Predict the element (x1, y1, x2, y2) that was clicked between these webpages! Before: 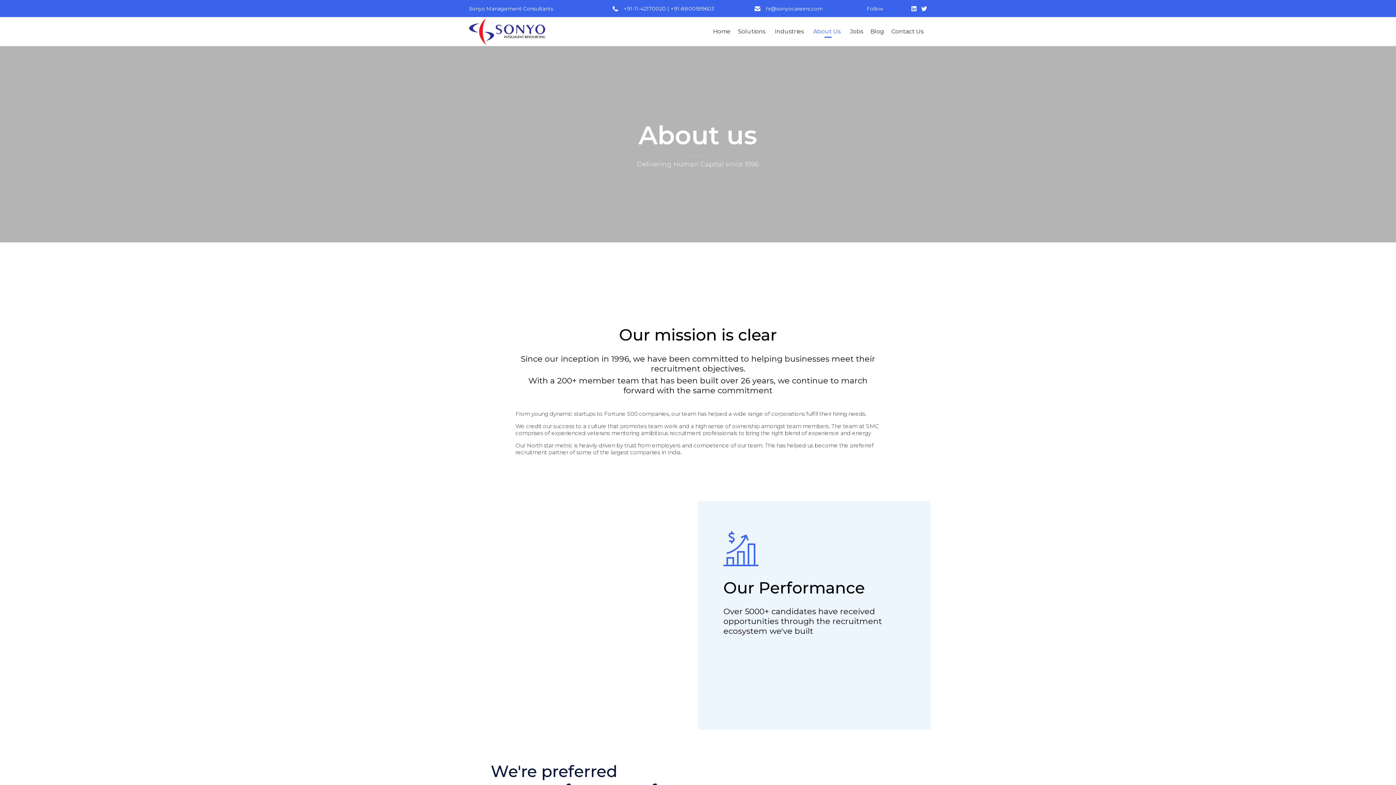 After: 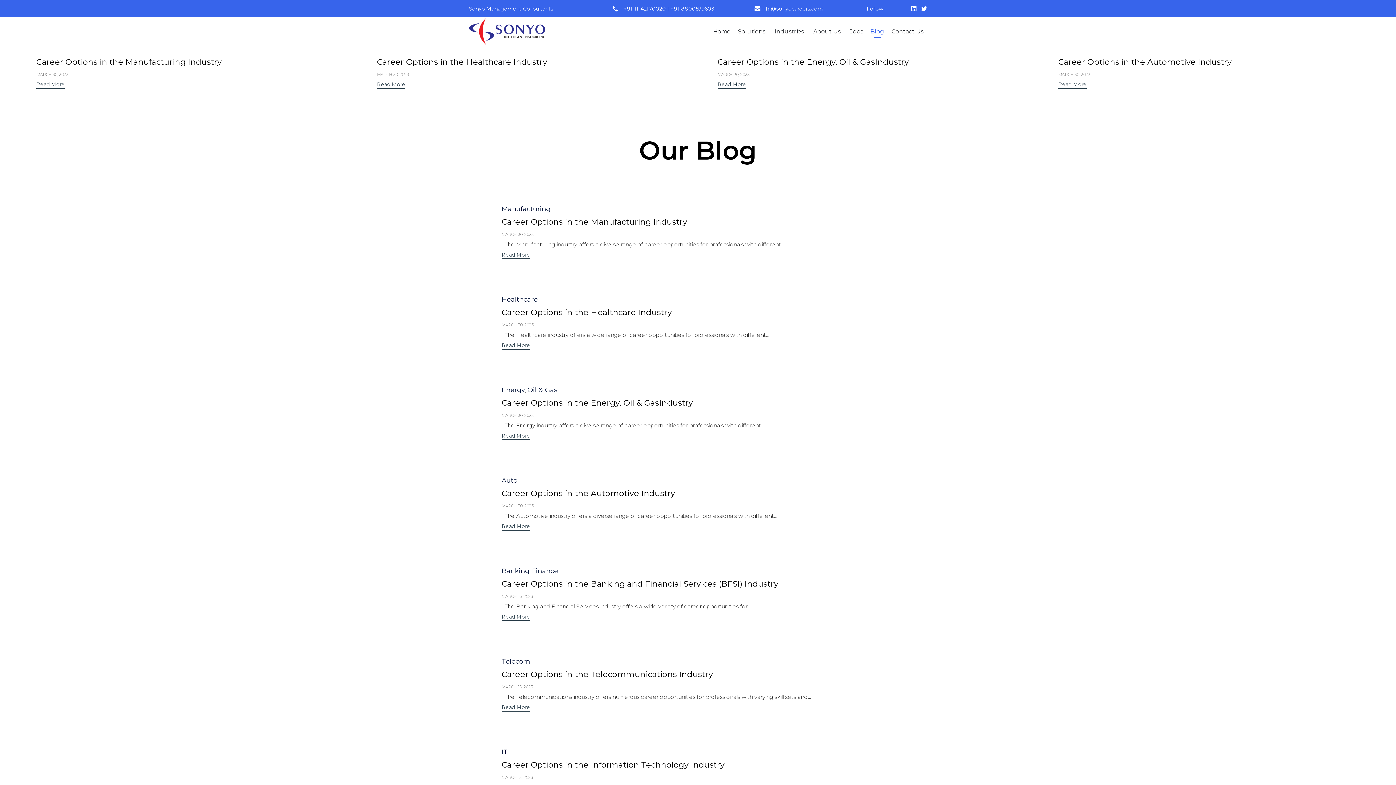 Action: bbox: (866, 22, 888, 40) label: Blog